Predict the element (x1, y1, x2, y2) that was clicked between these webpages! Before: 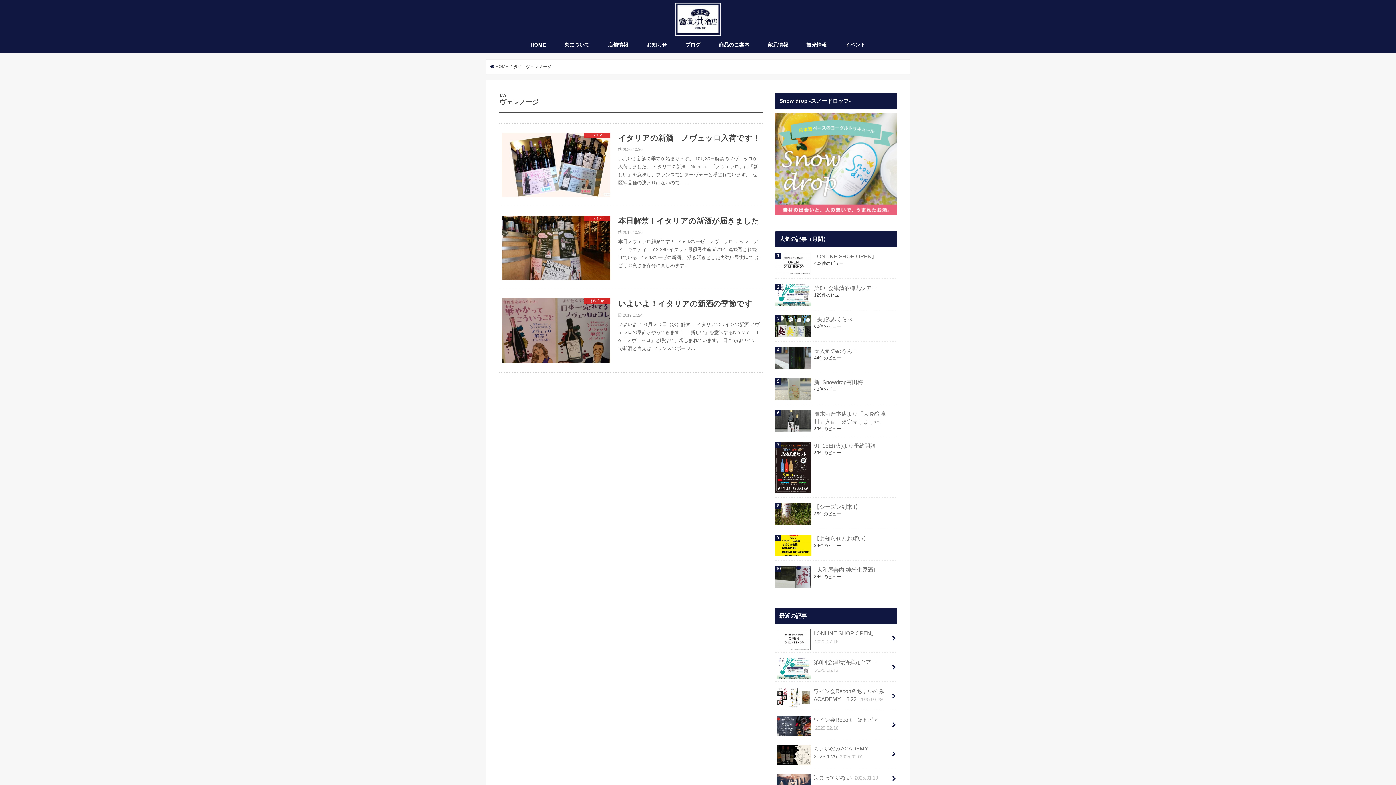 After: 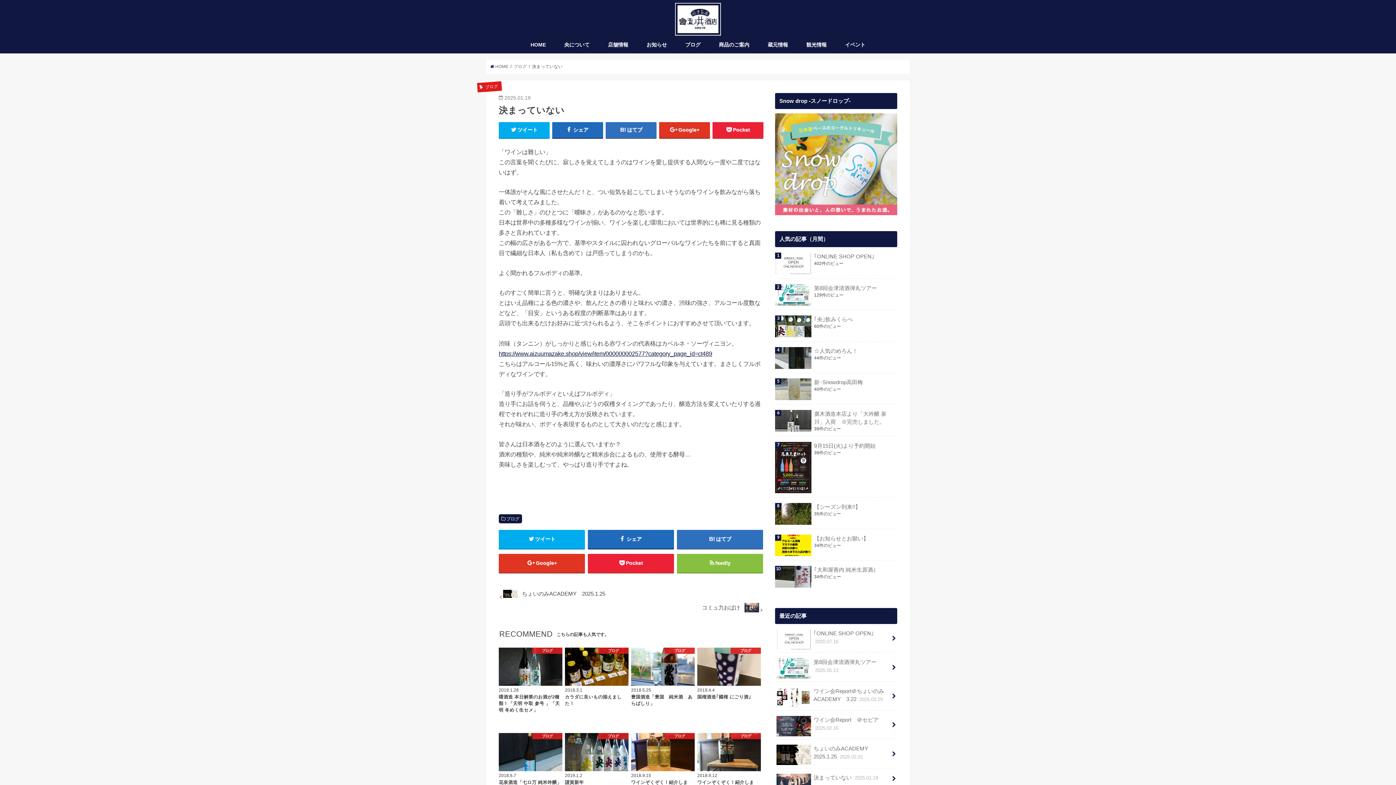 Action: label: 決まっていない 2025.01.19 bbox: (775, 768, 897, 787)